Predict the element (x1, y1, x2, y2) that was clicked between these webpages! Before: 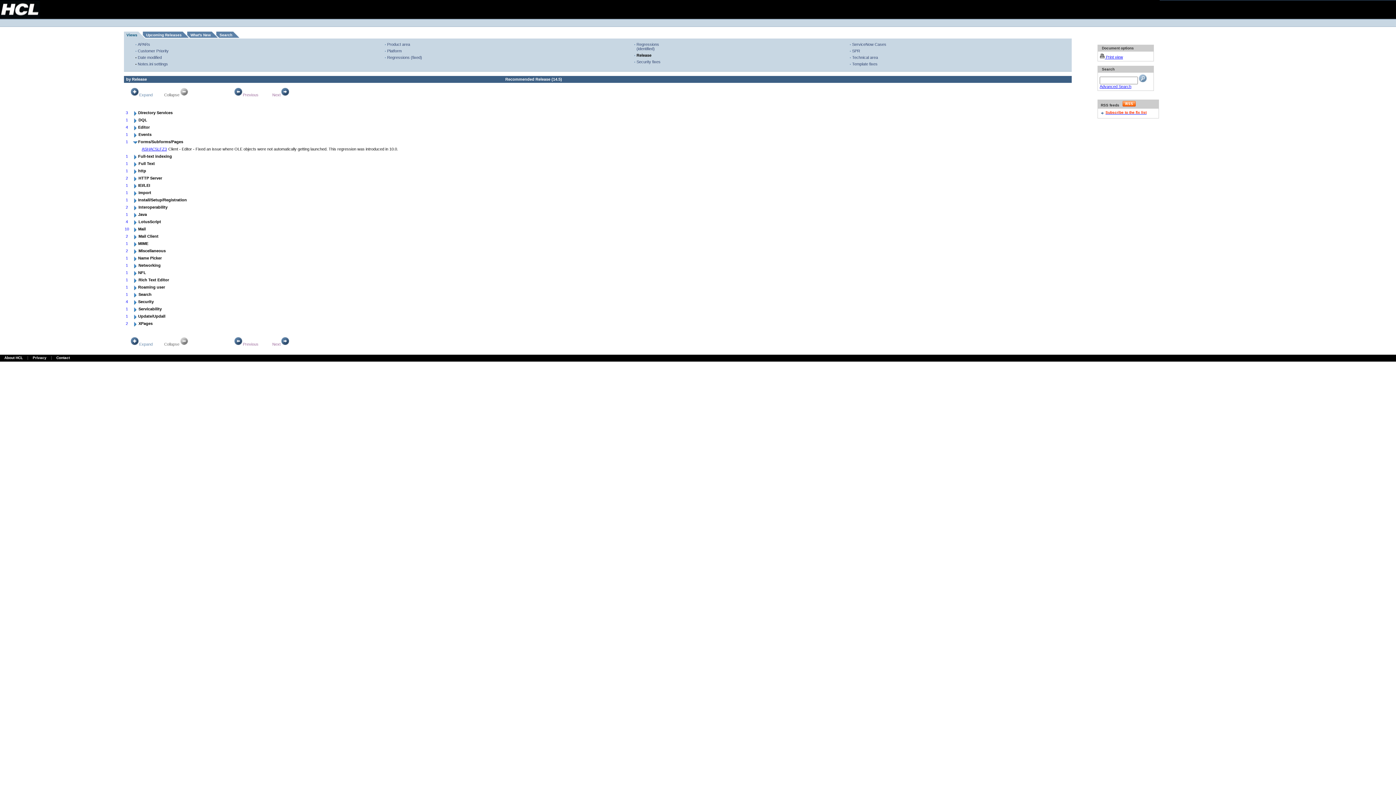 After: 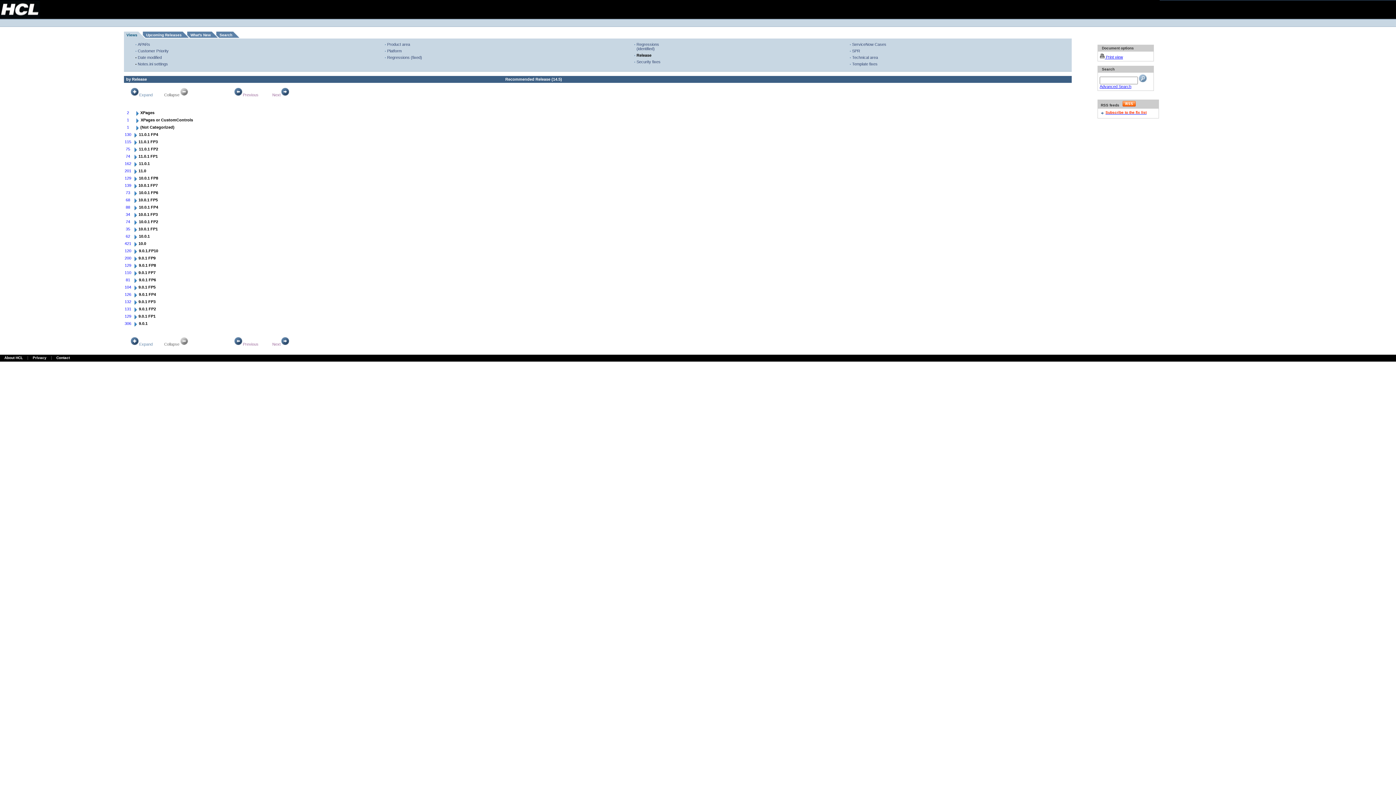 Action: label: Next bbox: (272, 342, 289, 346)